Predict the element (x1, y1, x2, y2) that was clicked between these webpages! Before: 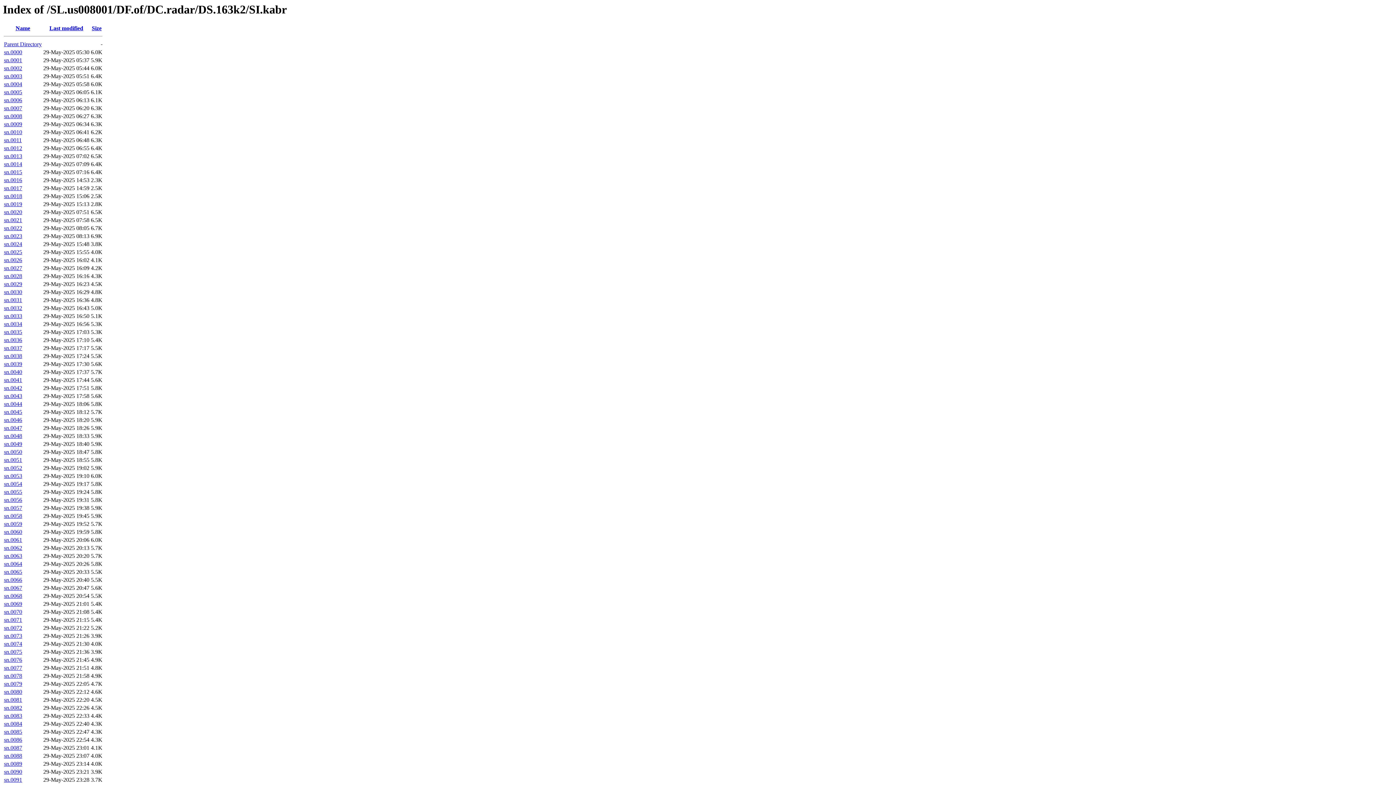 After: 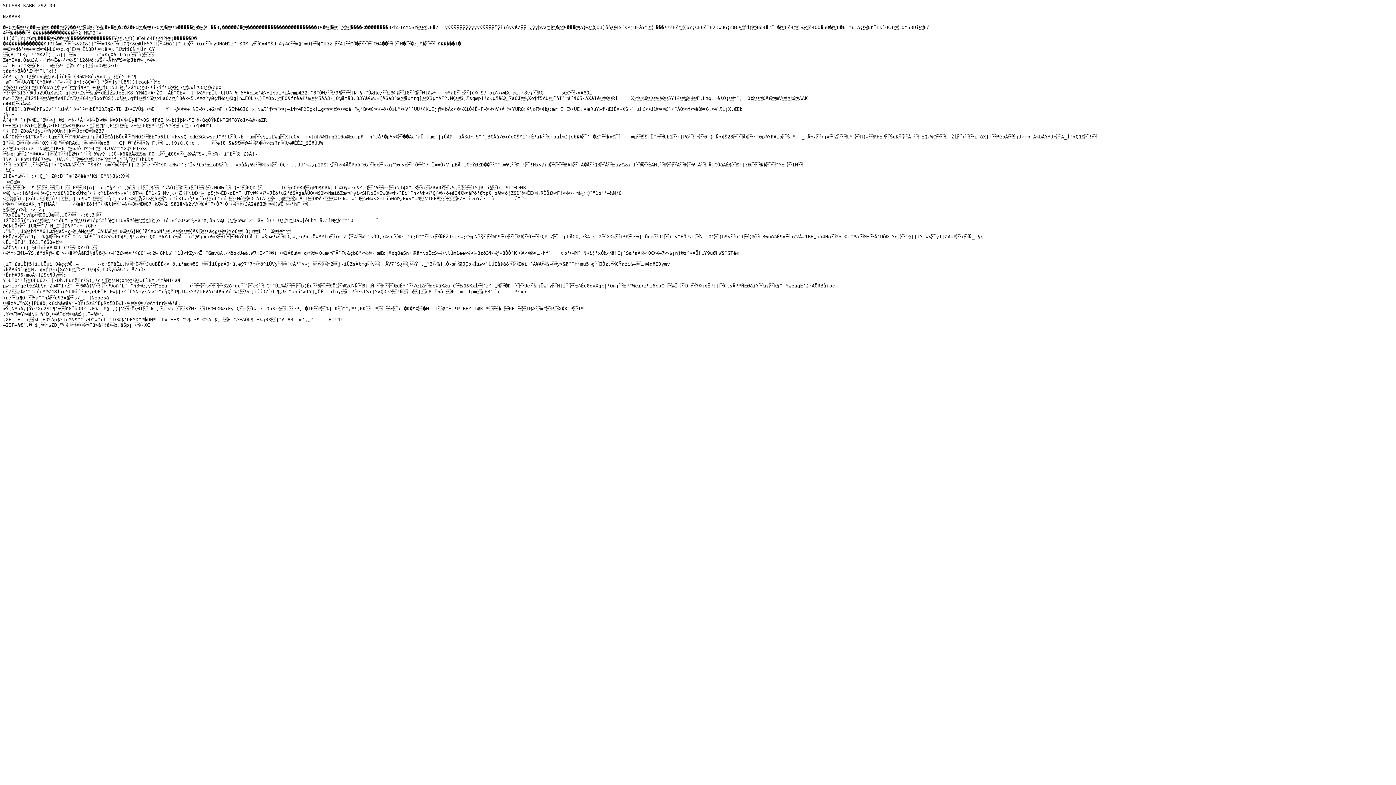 Action: bbox: (4, 617, 22, 623) label: sn.0071